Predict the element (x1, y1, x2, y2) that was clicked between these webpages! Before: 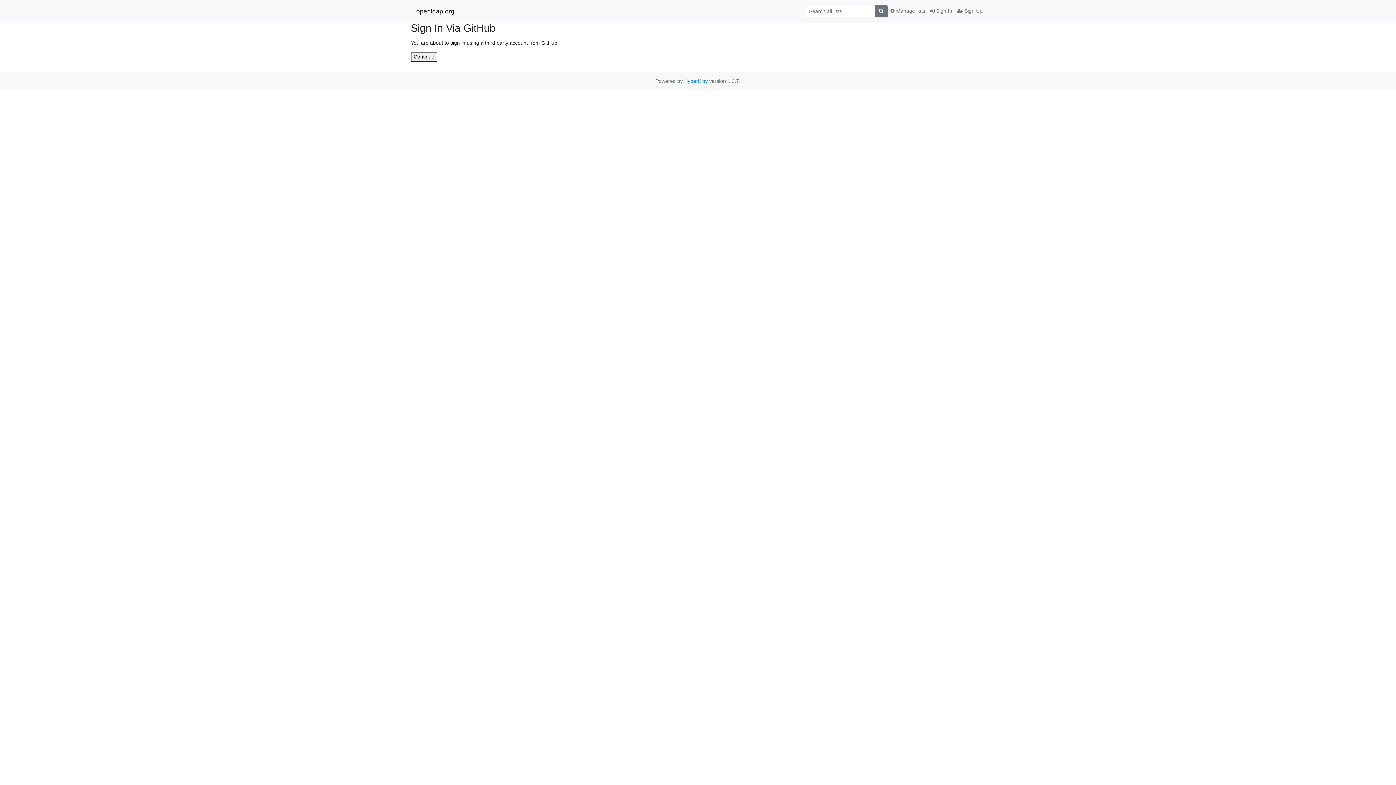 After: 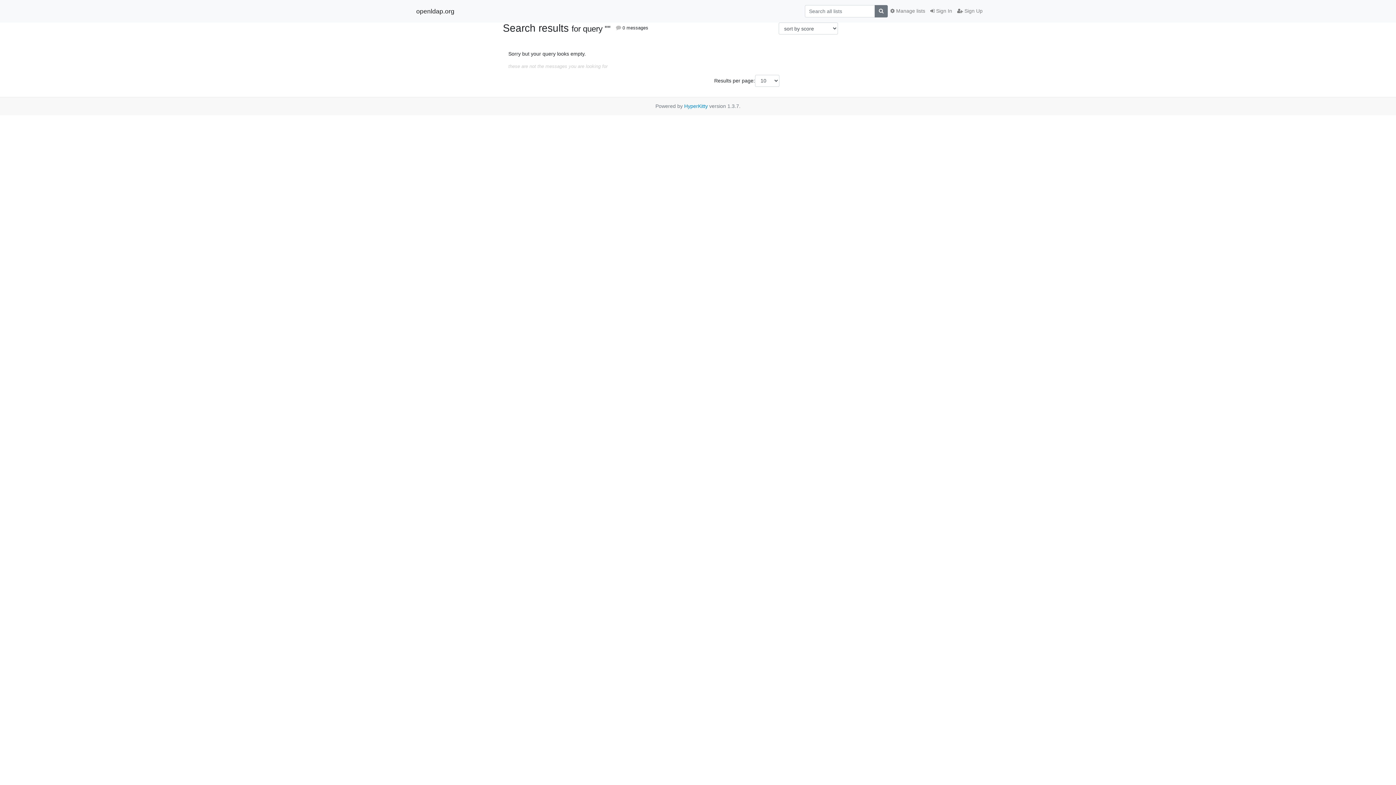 Action: bbox: (874, 5, 888, 17)